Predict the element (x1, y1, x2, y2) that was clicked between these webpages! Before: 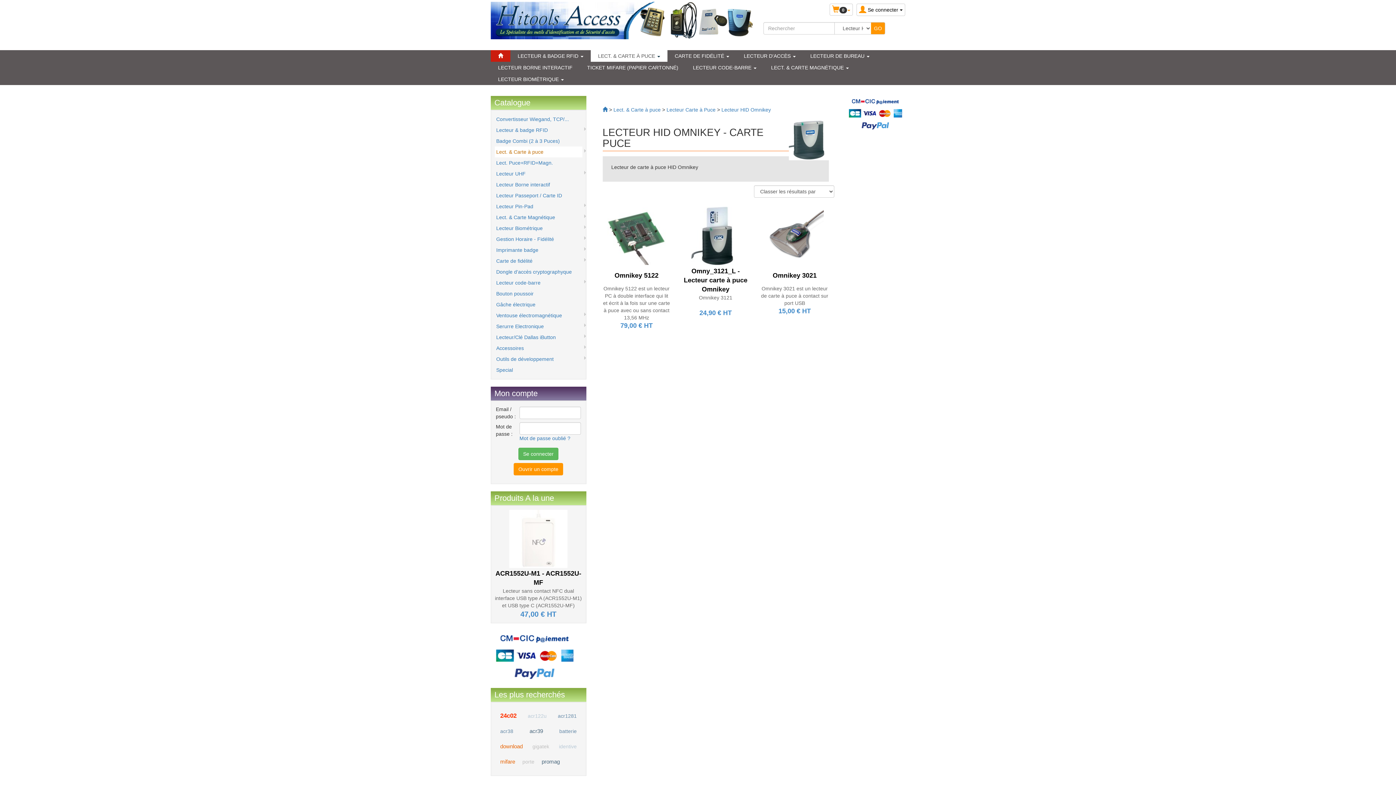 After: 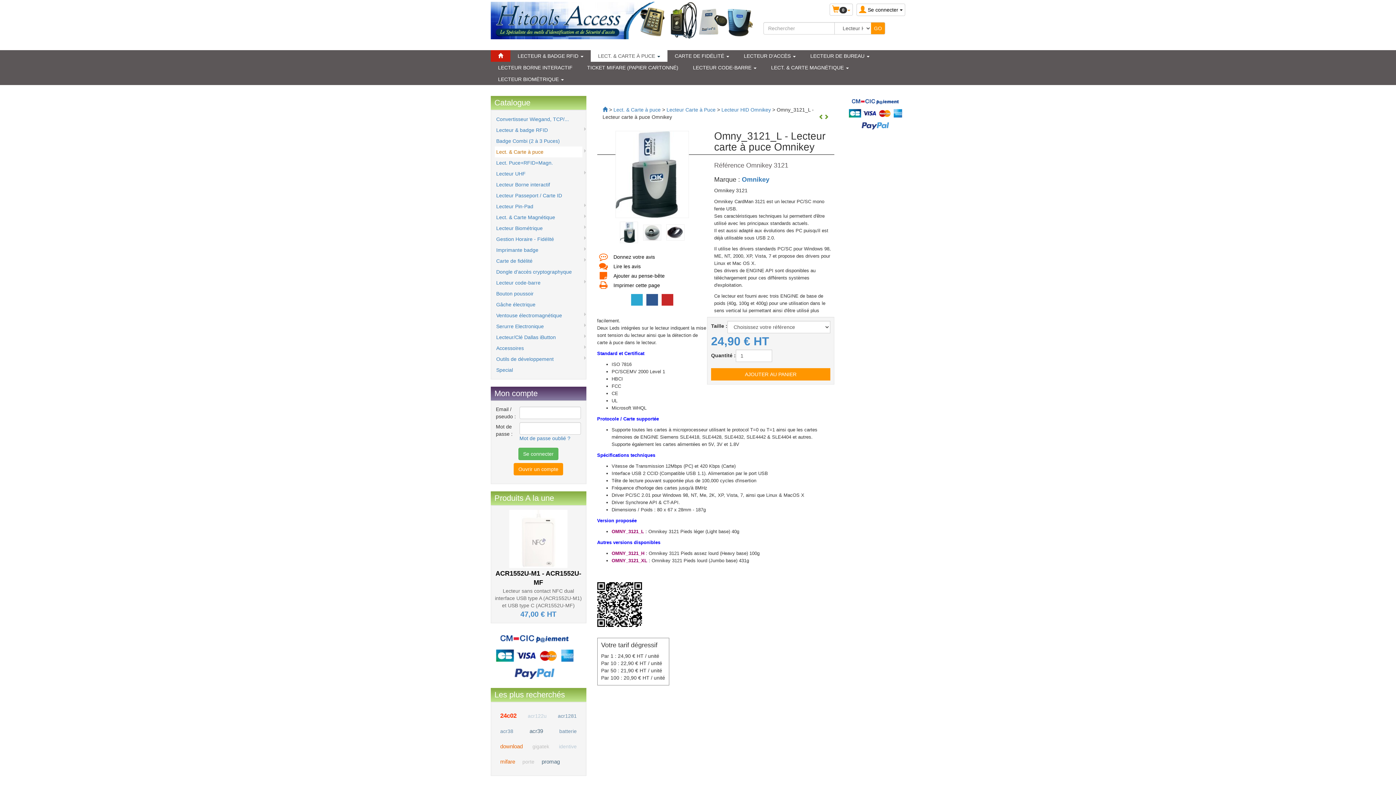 Action: label: Omny_3121_L - Lecteur carte à puce Omnikey bbox: (684, 267, 747, 293)